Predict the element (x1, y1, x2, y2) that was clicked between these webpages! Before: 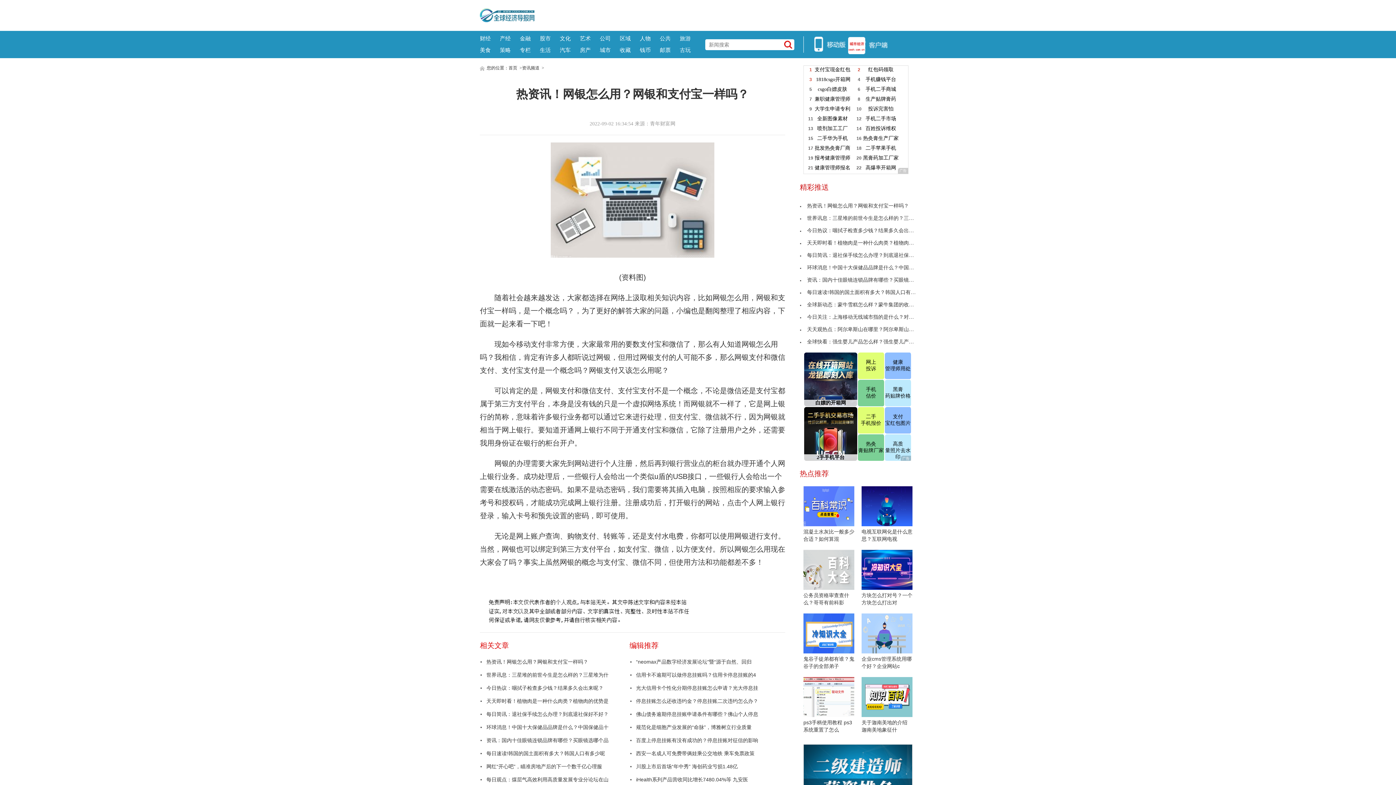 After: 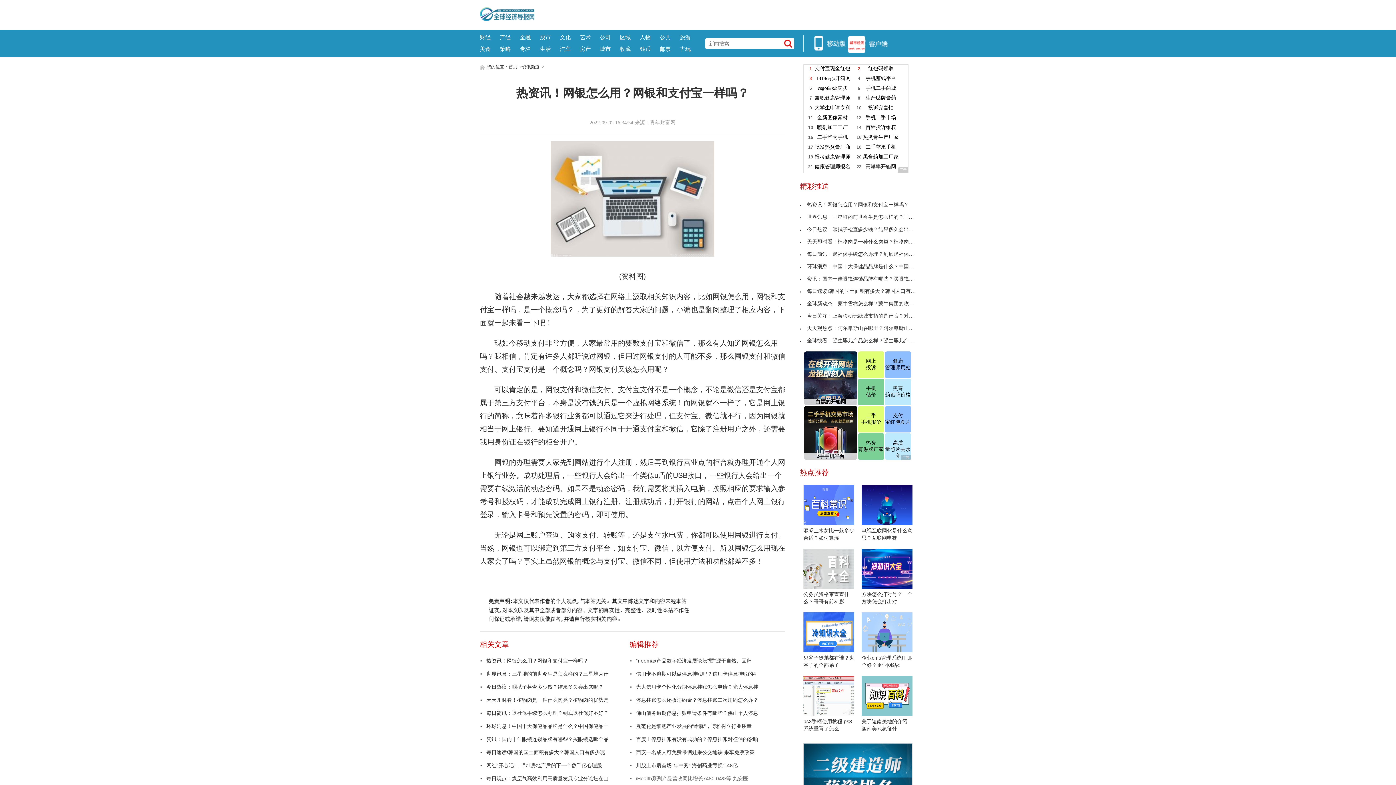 Action: bbox: (629, 773, 767, 786) label: iHealth系列产品营收同比增长7480.04%等 九安医